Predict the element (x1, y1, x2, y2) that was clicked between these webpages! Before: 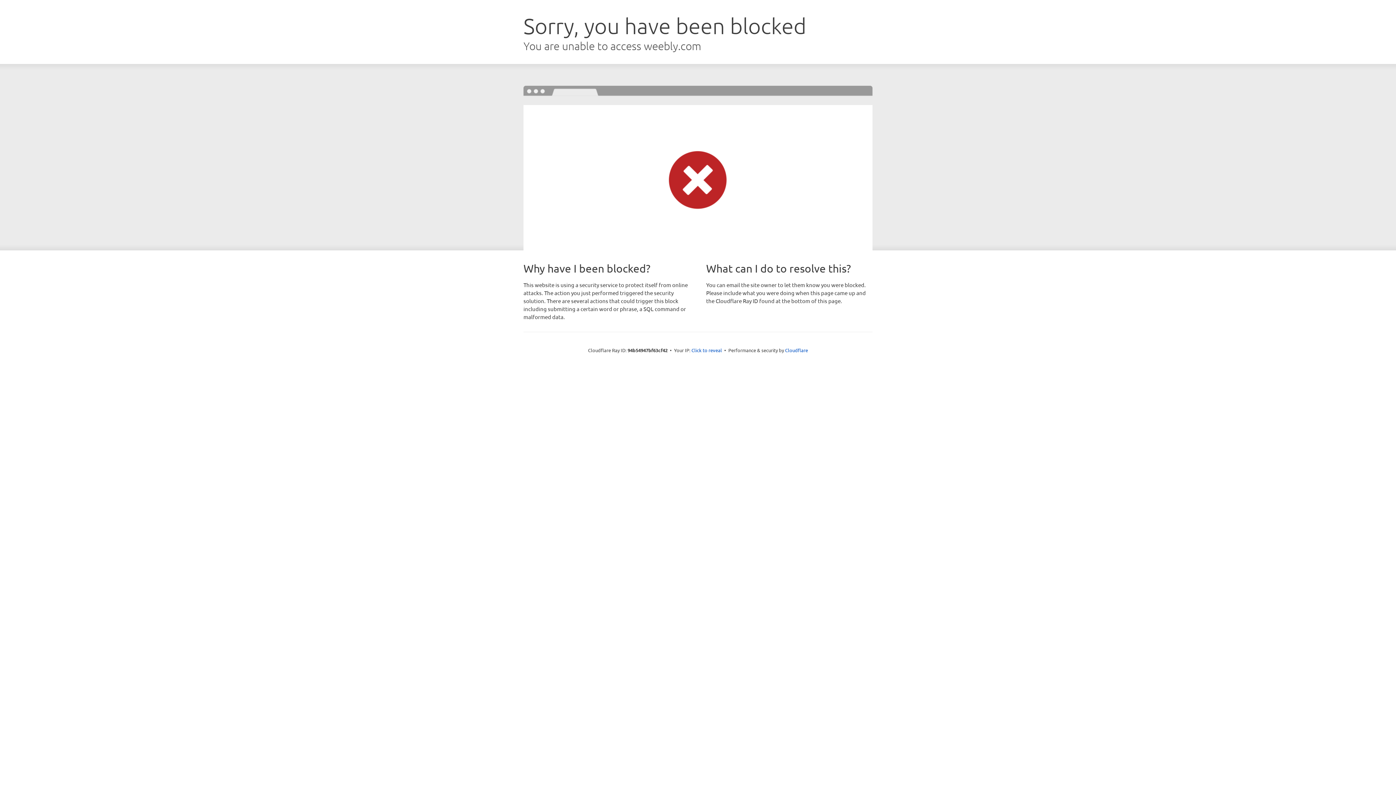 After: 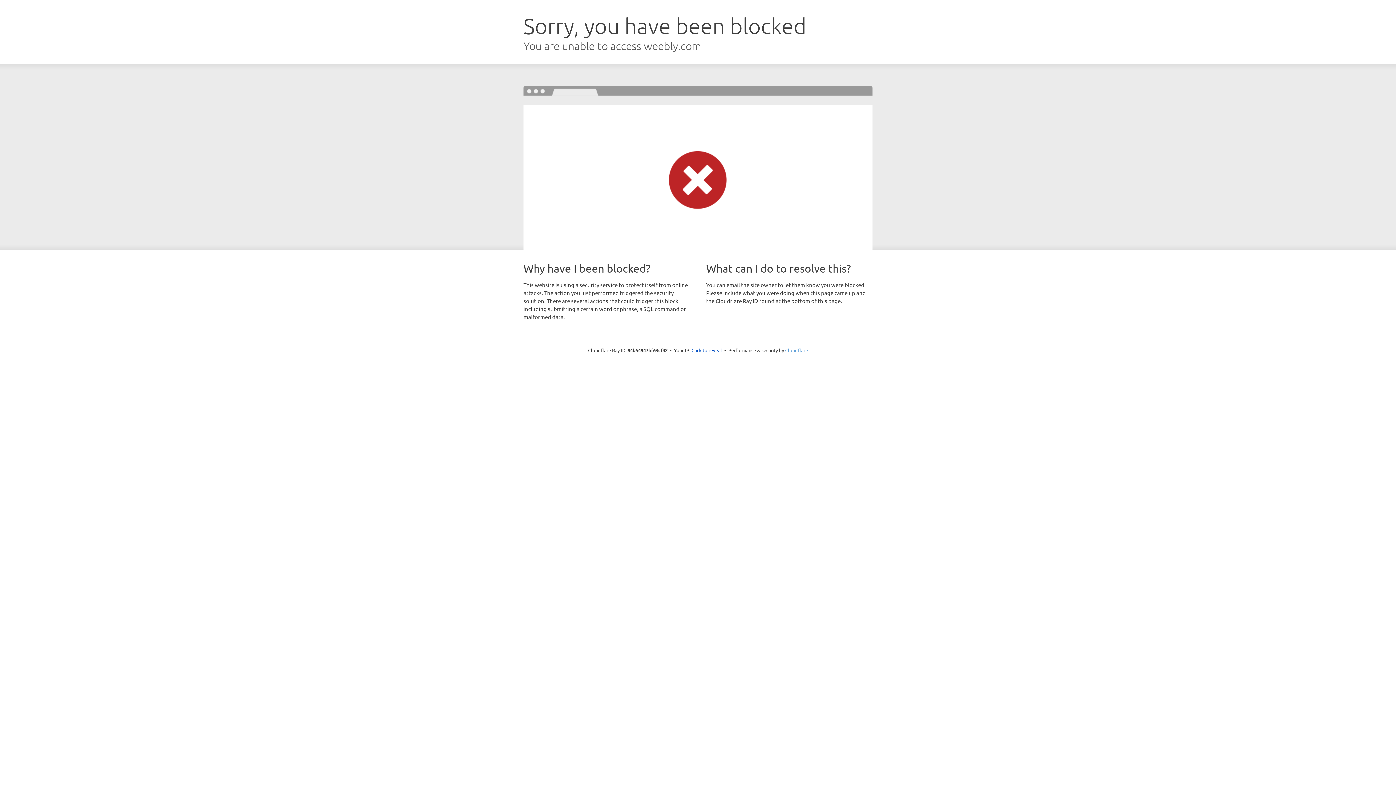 Action: label: Cloudflare bbox: (785, 347, 808, 353)